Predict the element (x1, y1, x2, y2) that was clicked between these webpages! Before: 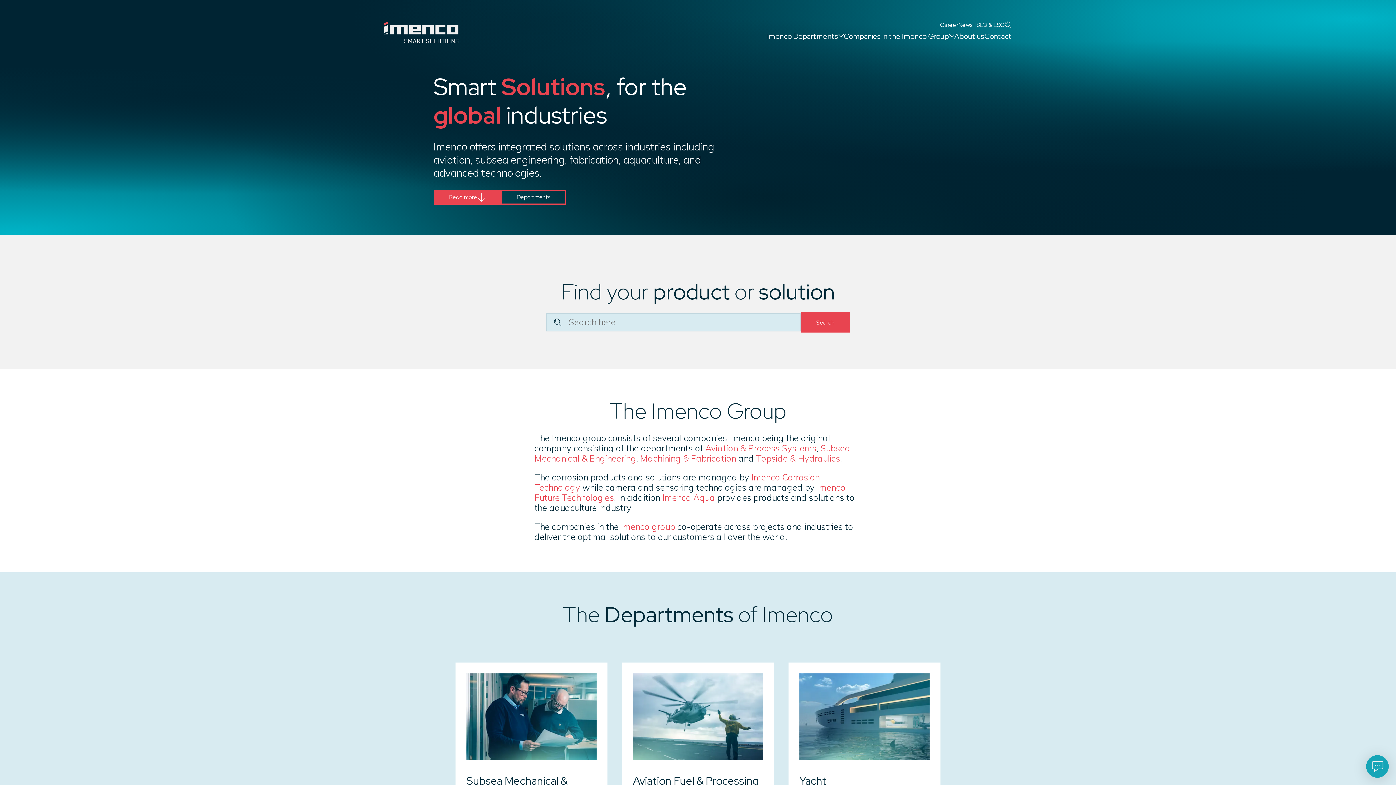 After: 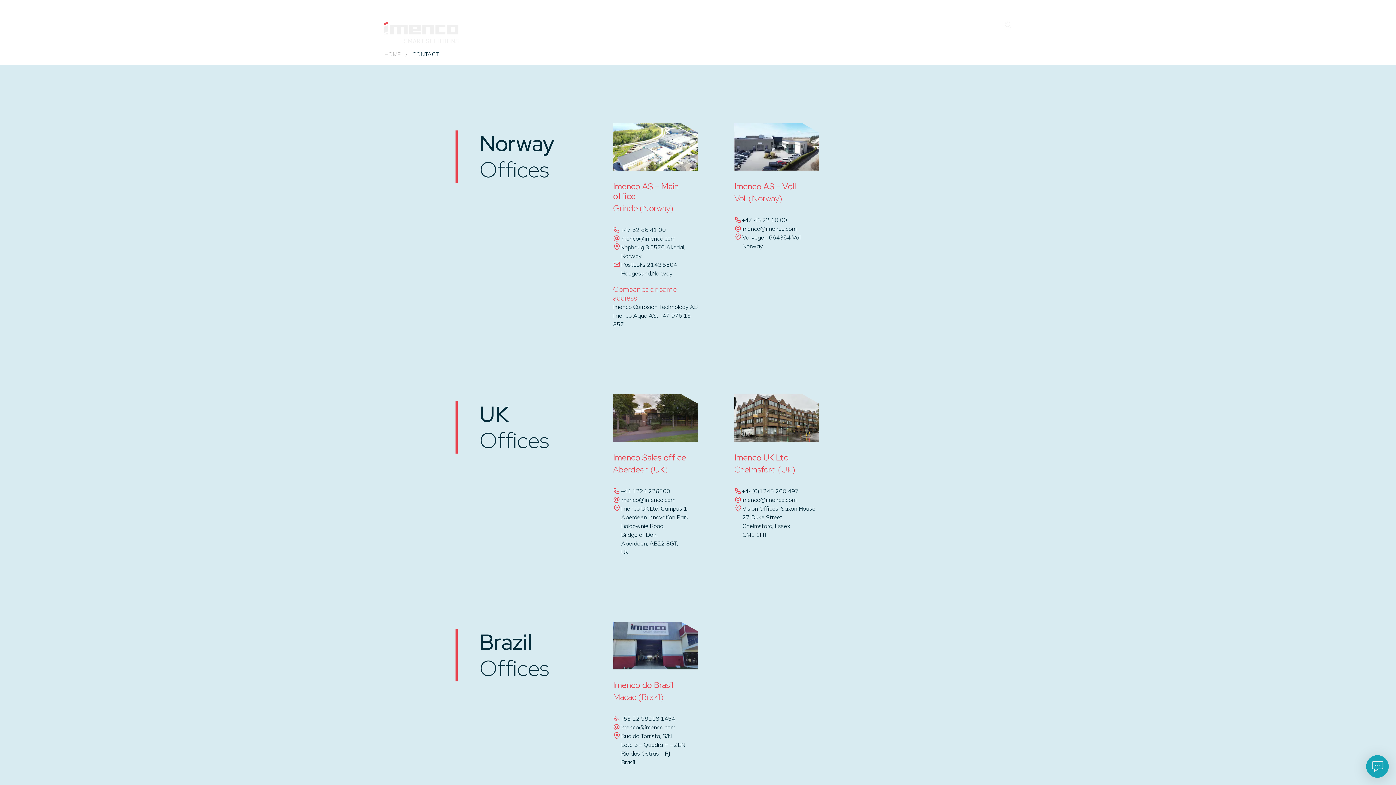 Action: label: Contact bbox: (984, 31, 1012, 40)